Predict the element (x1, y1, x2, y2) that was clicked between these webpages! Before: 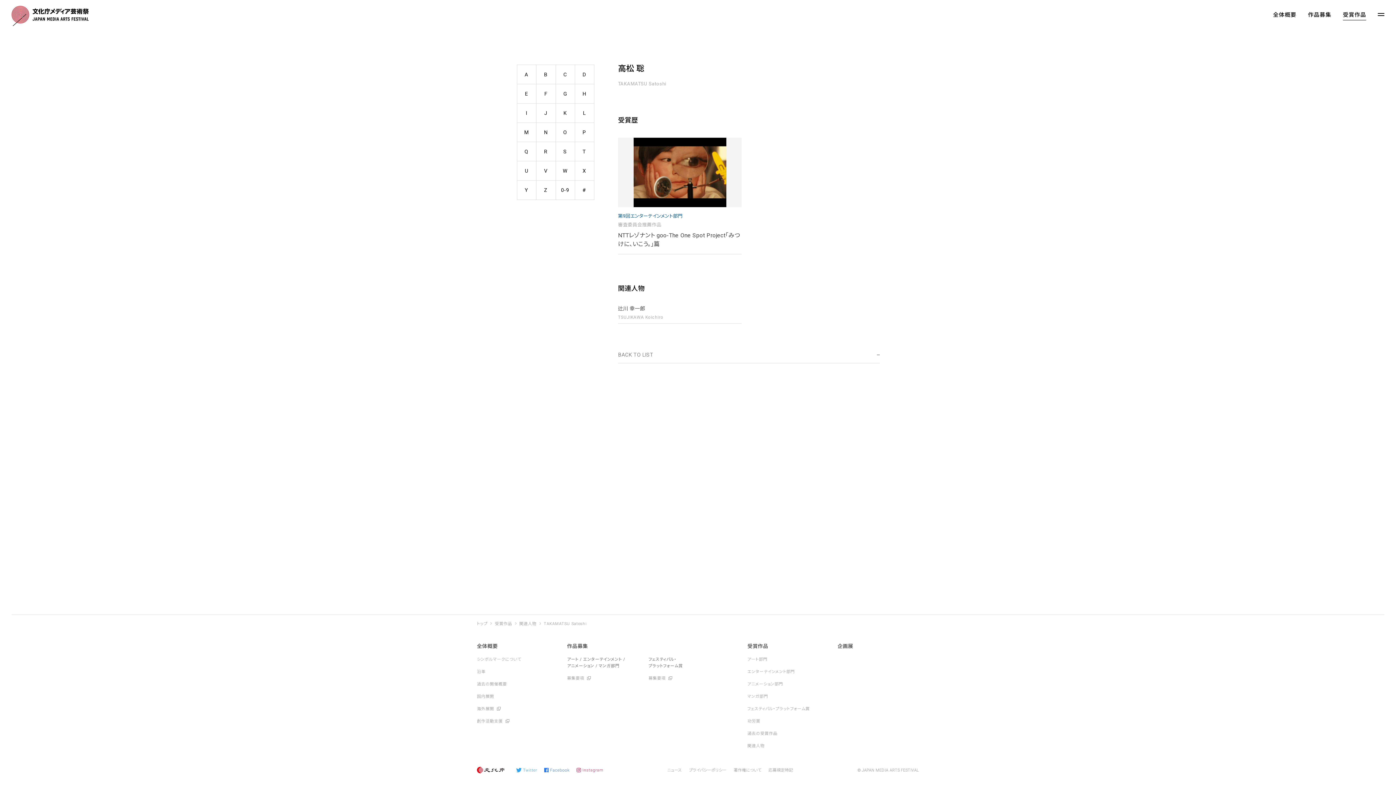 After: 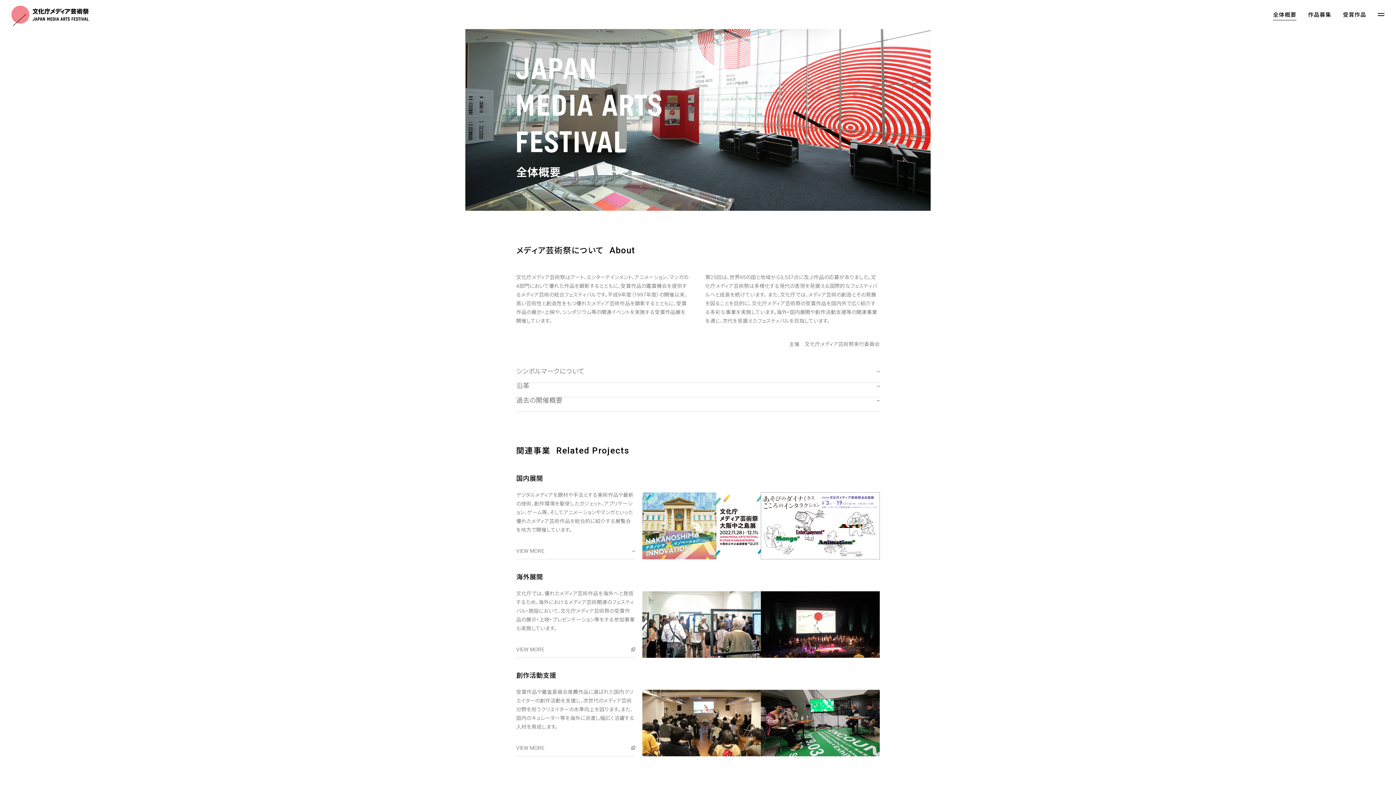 Action: bbox: (477, 642, 497, 650) label: 全体概要